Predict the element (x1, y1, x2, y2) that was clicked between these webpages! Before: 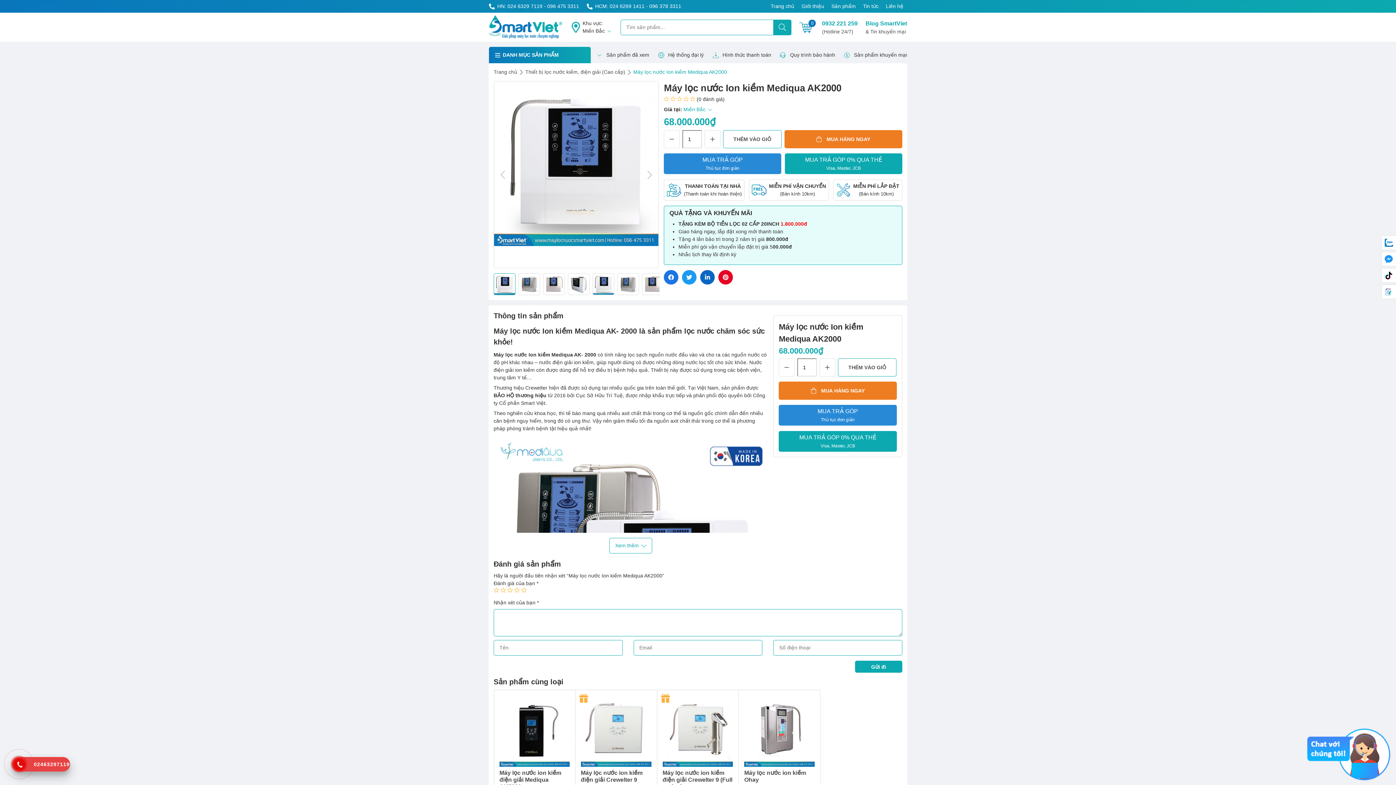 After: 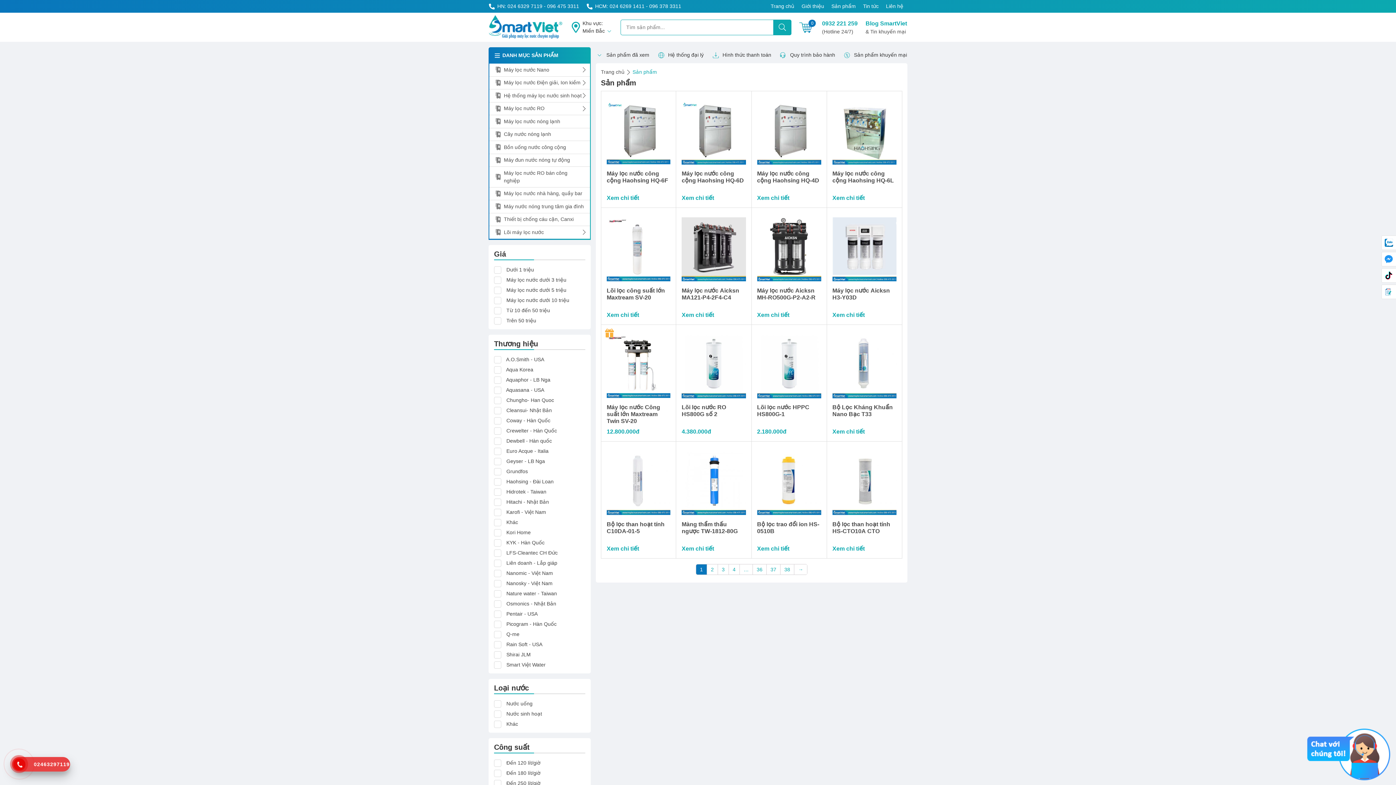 Action: label: Sản phẩm đã xem bbox: (596, 46, 649, 63)